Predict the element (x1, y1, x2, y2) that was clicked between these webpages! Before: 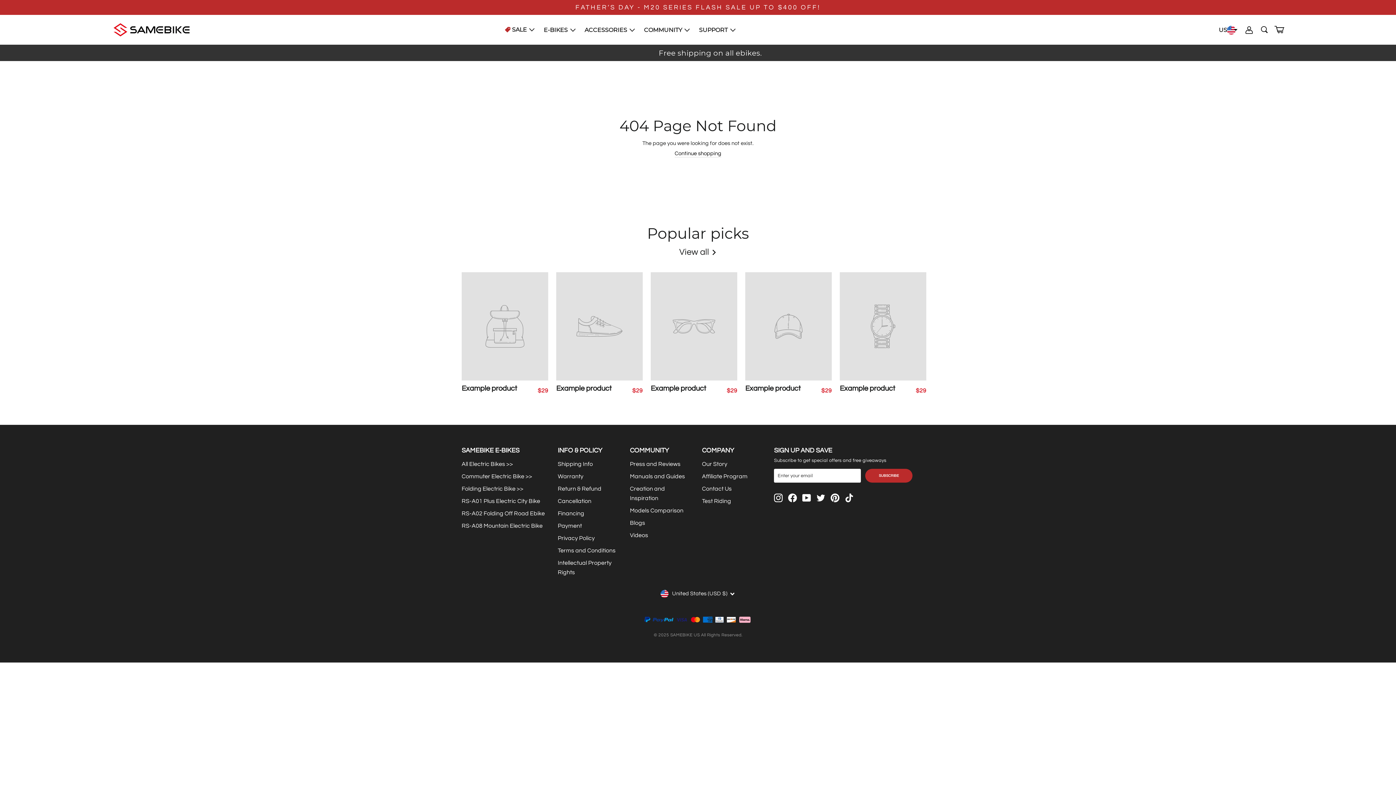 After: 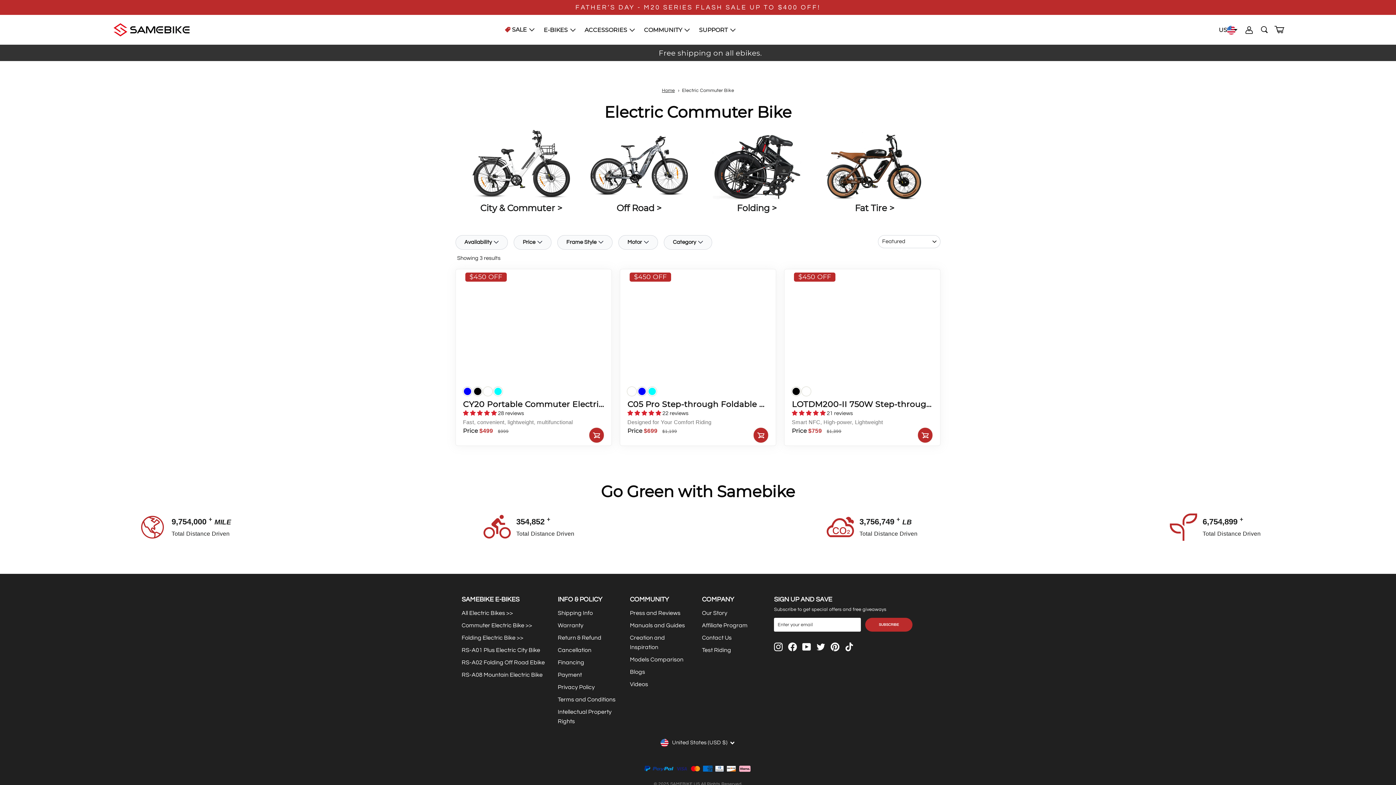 Action: bbox: (461, 470, 532, 482) label: Commuter Electric Bike >>